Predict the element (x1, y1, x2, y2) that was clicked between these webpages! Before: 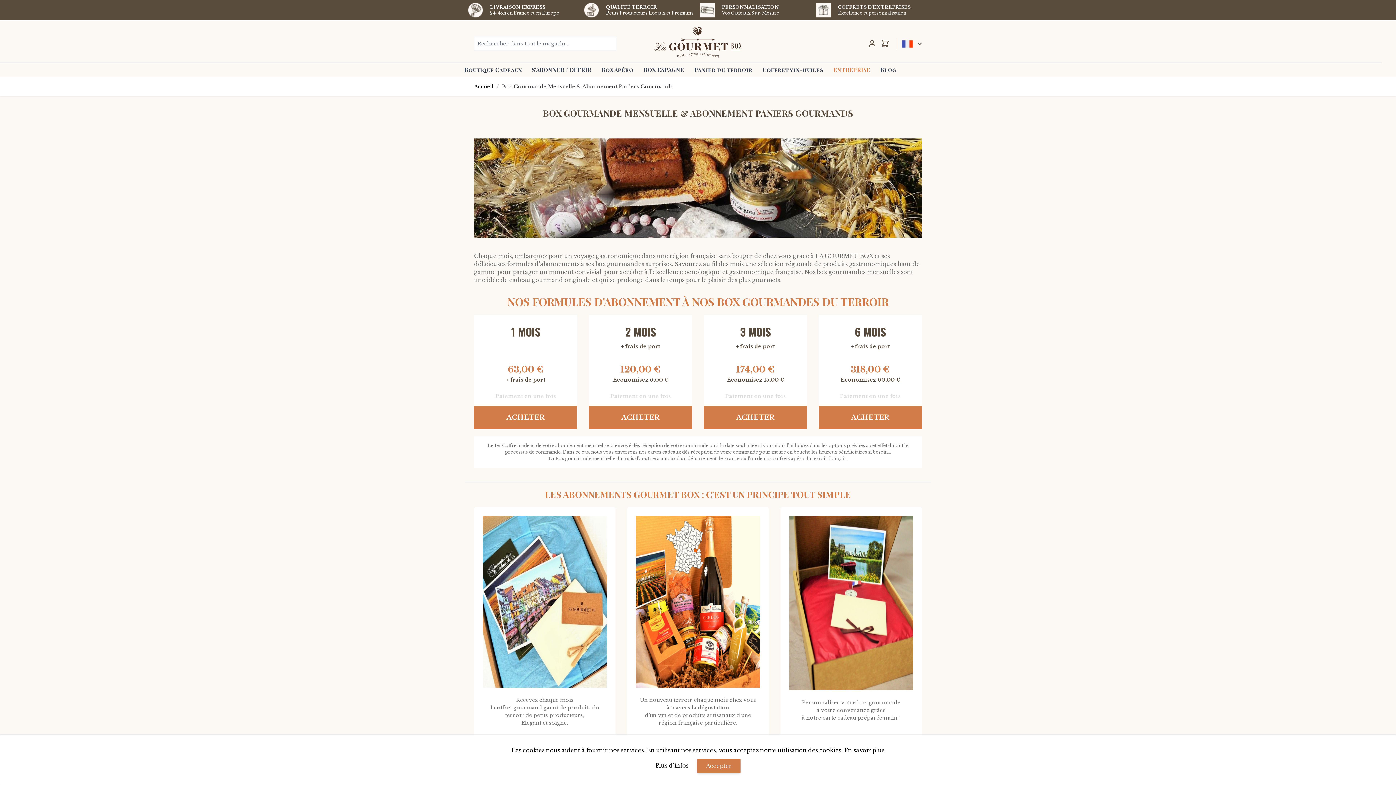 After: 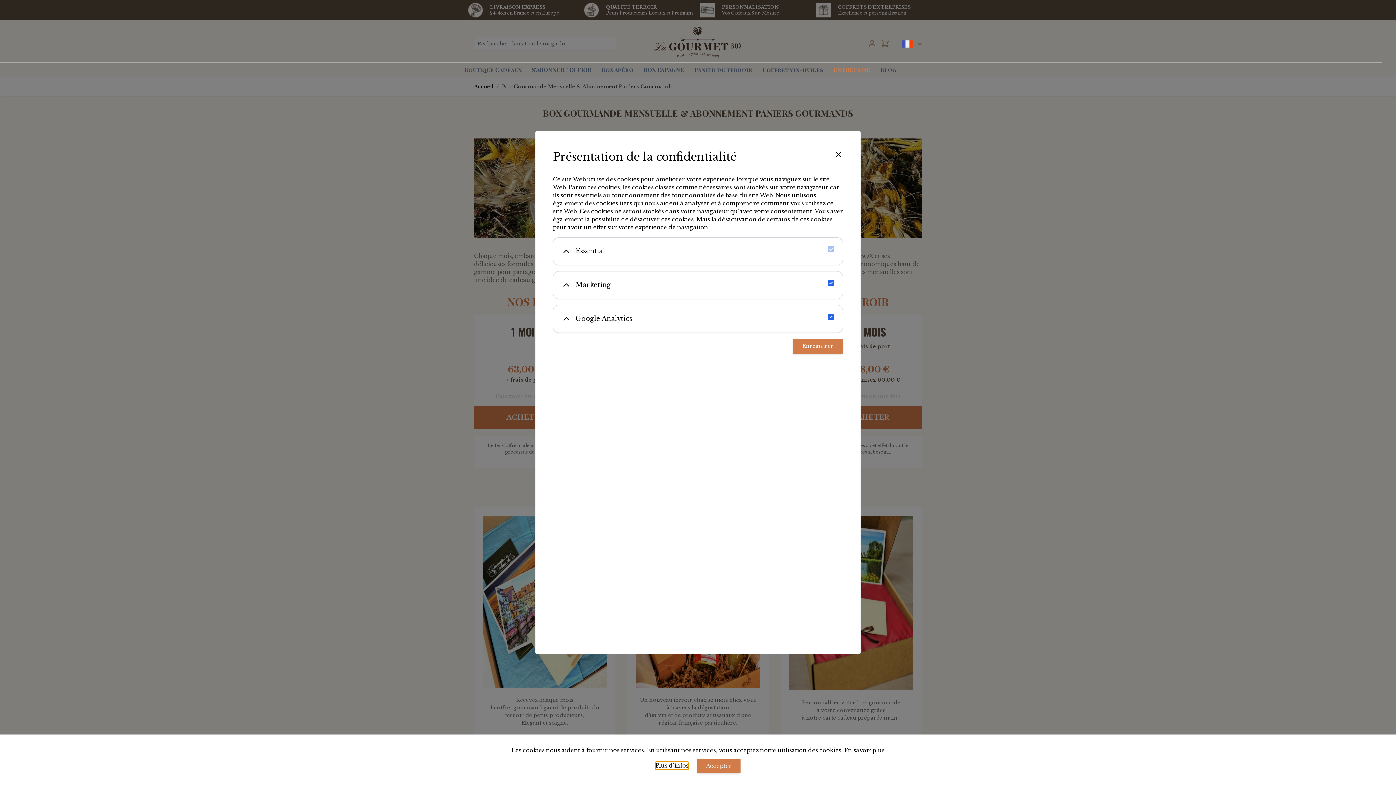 Action: label: Plus d'infos bbox: (655, 762, 688, 770)